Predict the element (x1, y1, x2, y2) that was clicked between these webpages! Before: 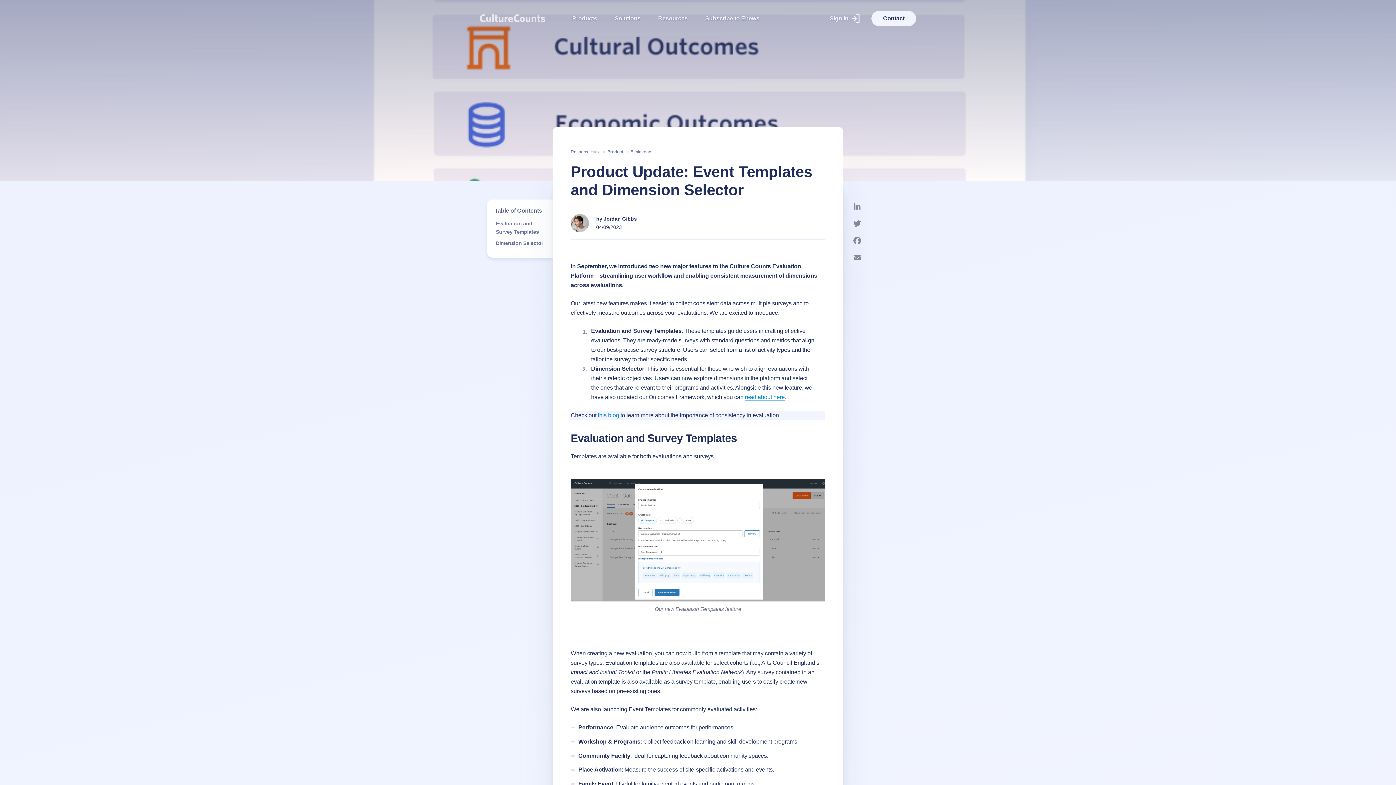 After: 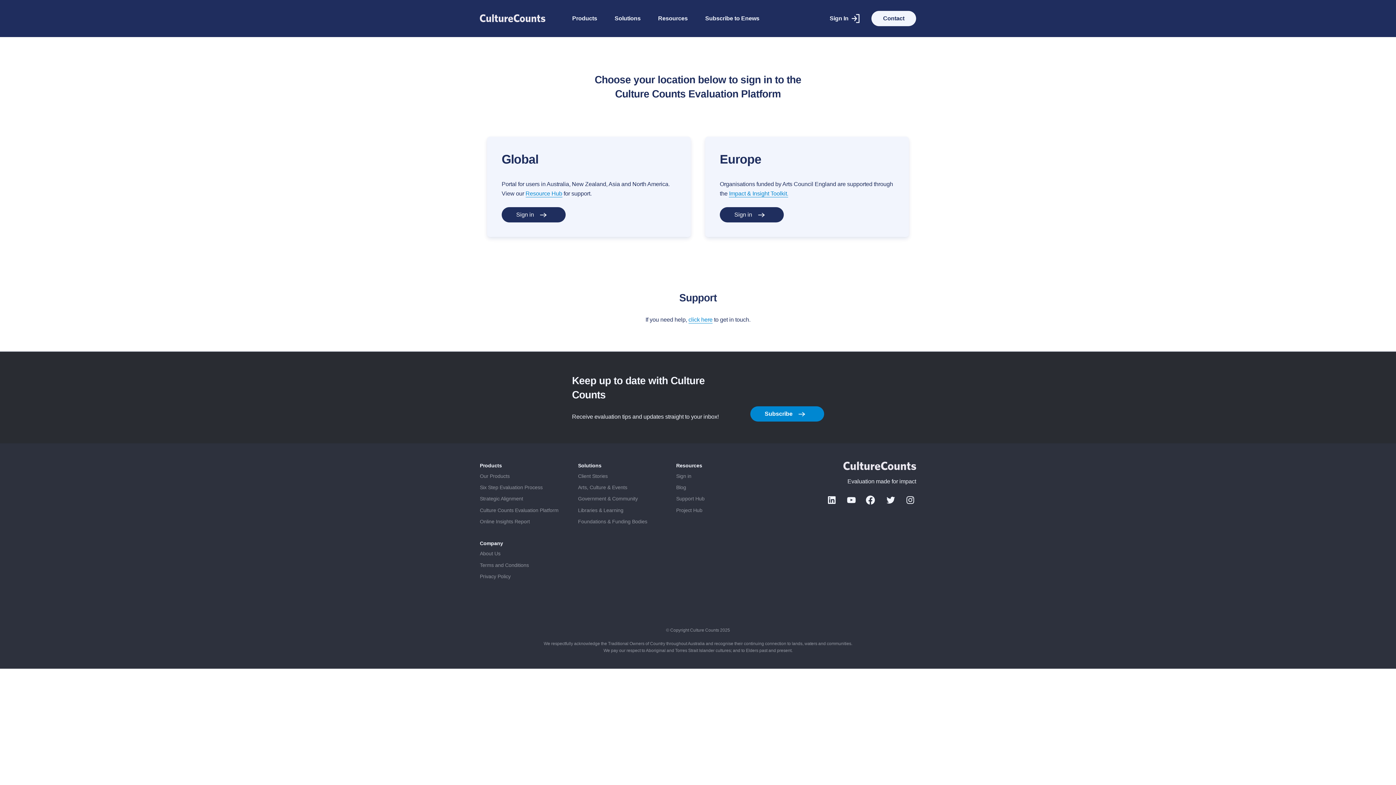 Action: bbox: (826, 10, 865, 26) label: Sign In